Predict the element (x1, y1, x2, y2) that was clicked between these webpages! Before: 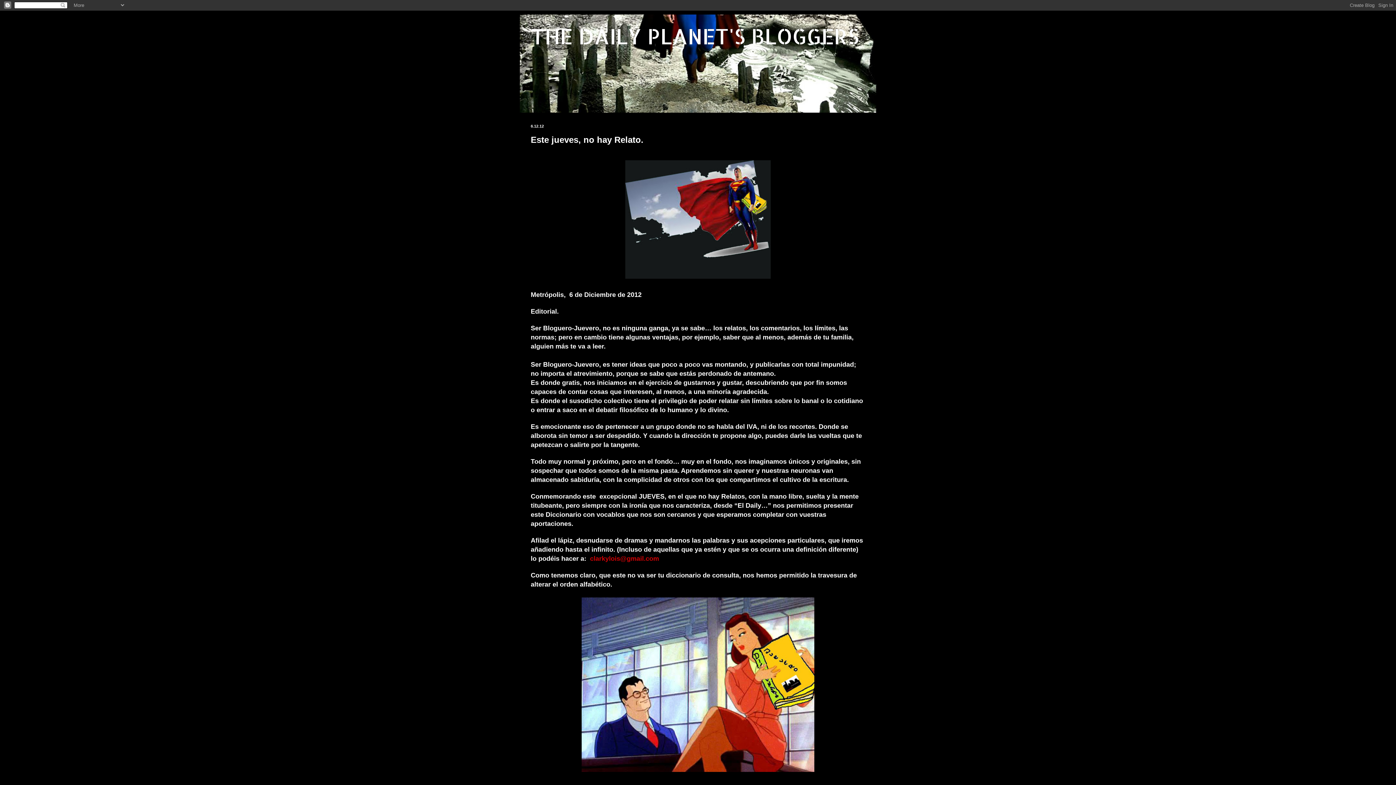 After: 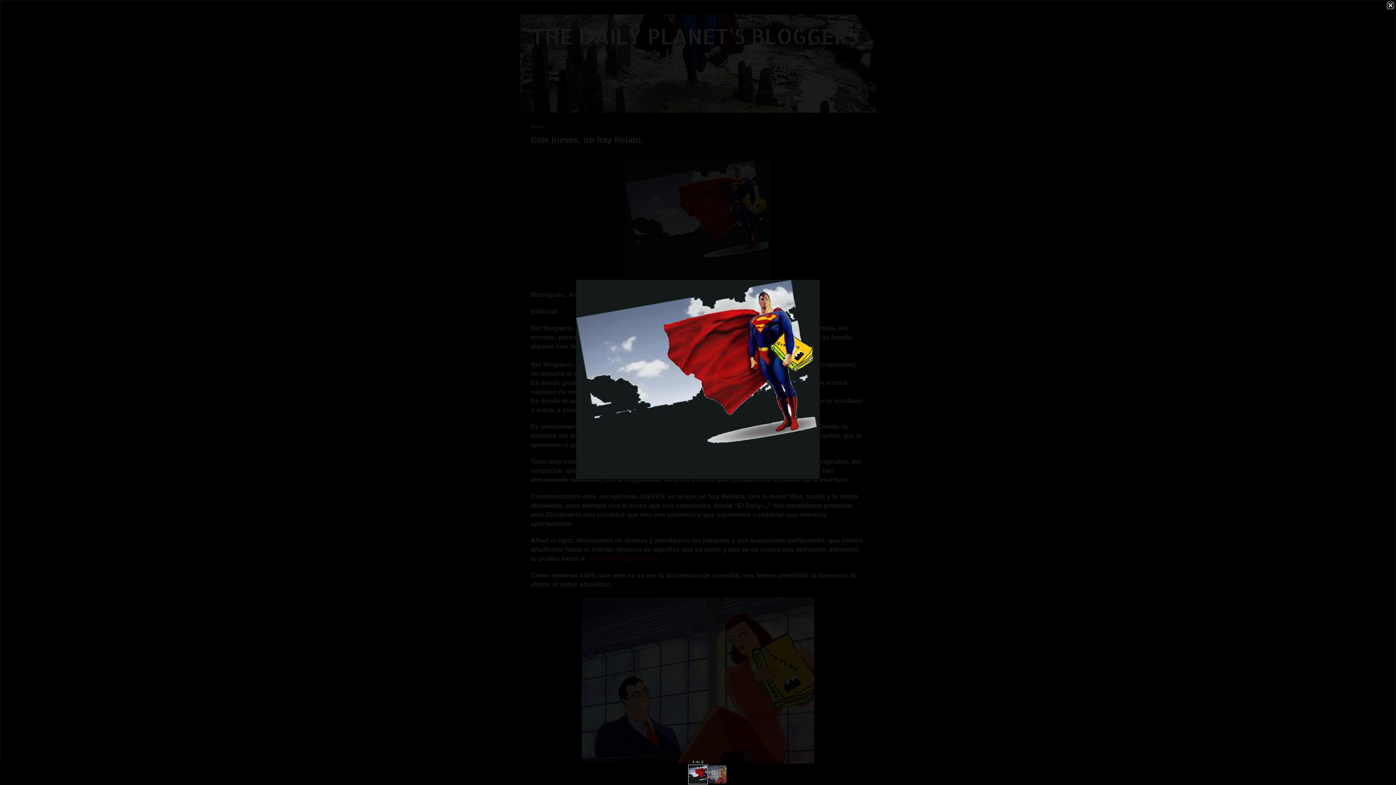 Action: bbox: (624, 274, 771, 280)